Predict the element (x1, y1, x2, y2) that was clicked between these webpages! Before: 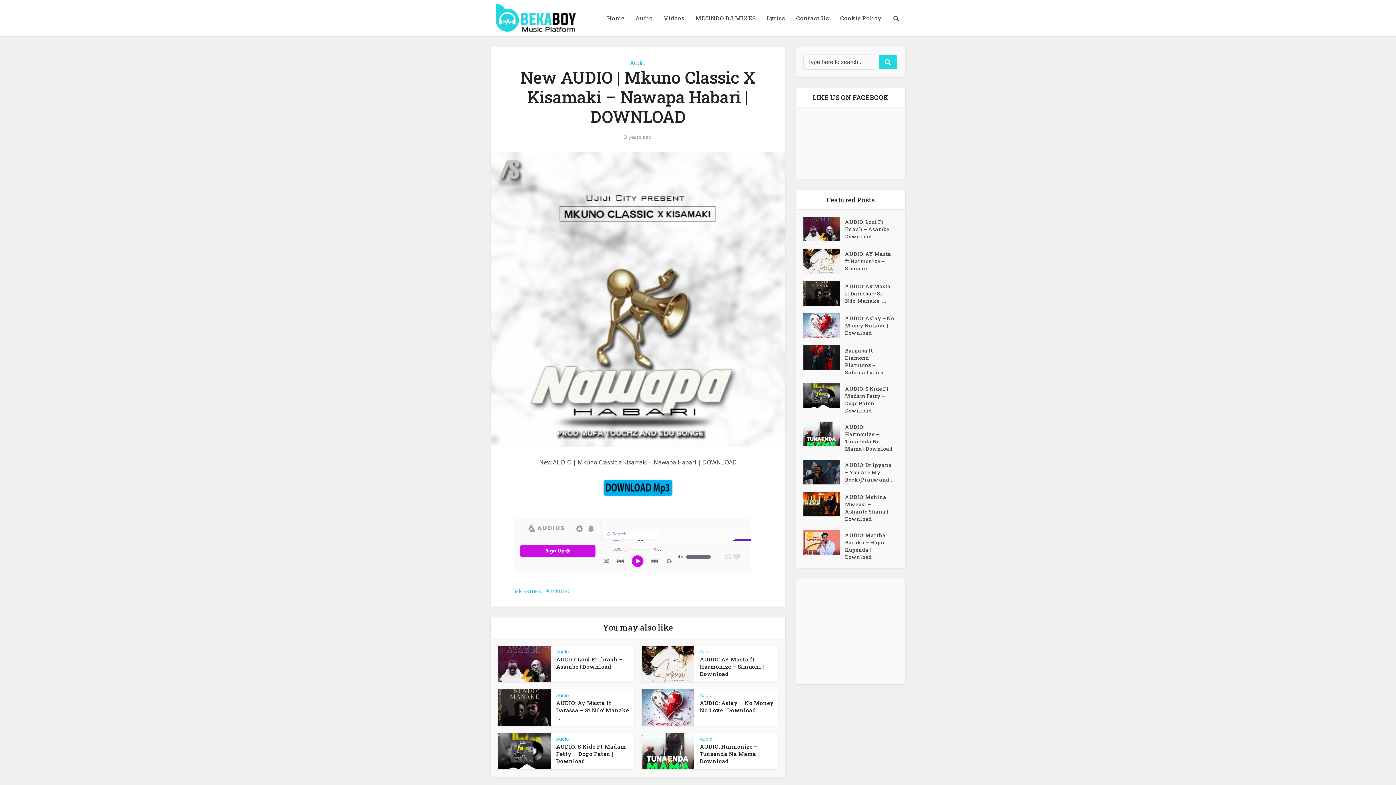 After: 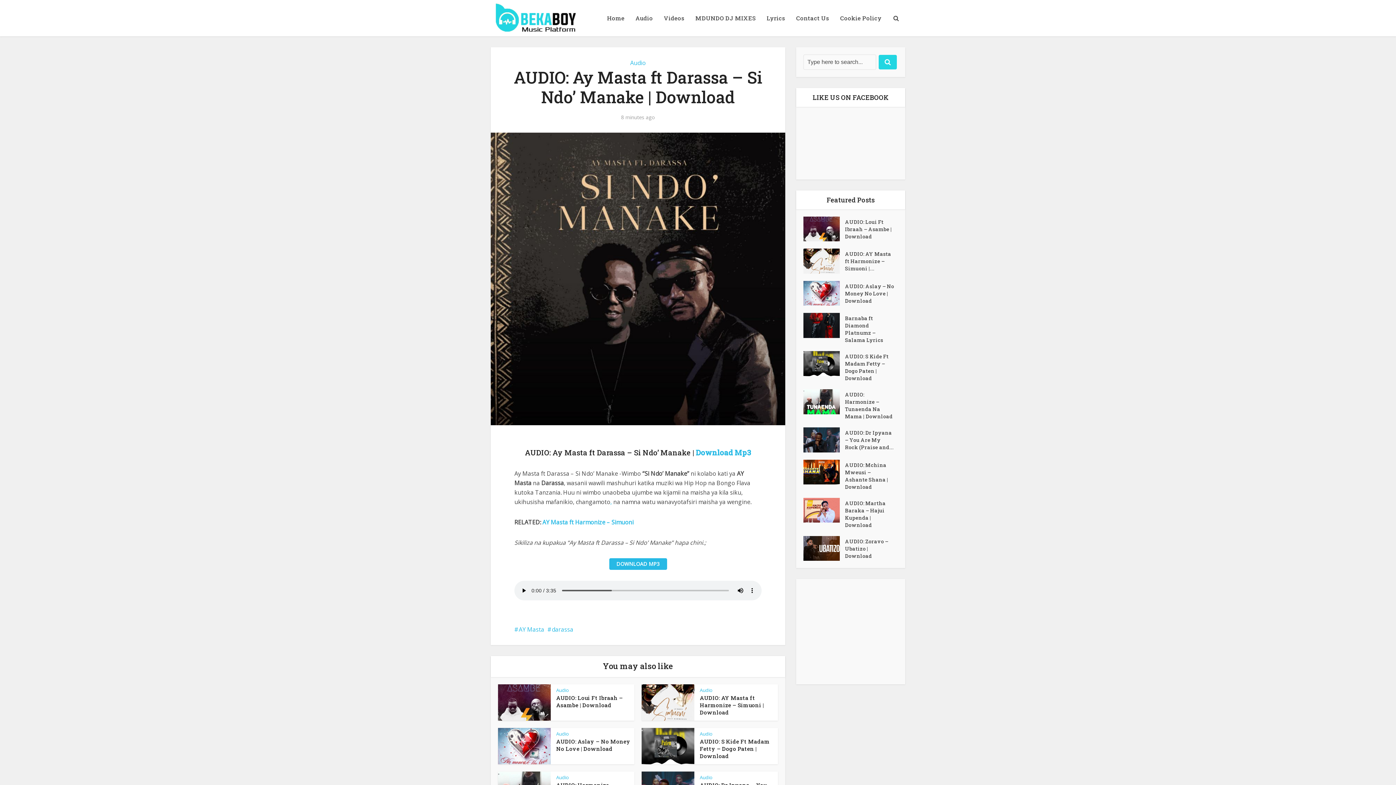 Action: bbox: (803, 281, 845, 305)